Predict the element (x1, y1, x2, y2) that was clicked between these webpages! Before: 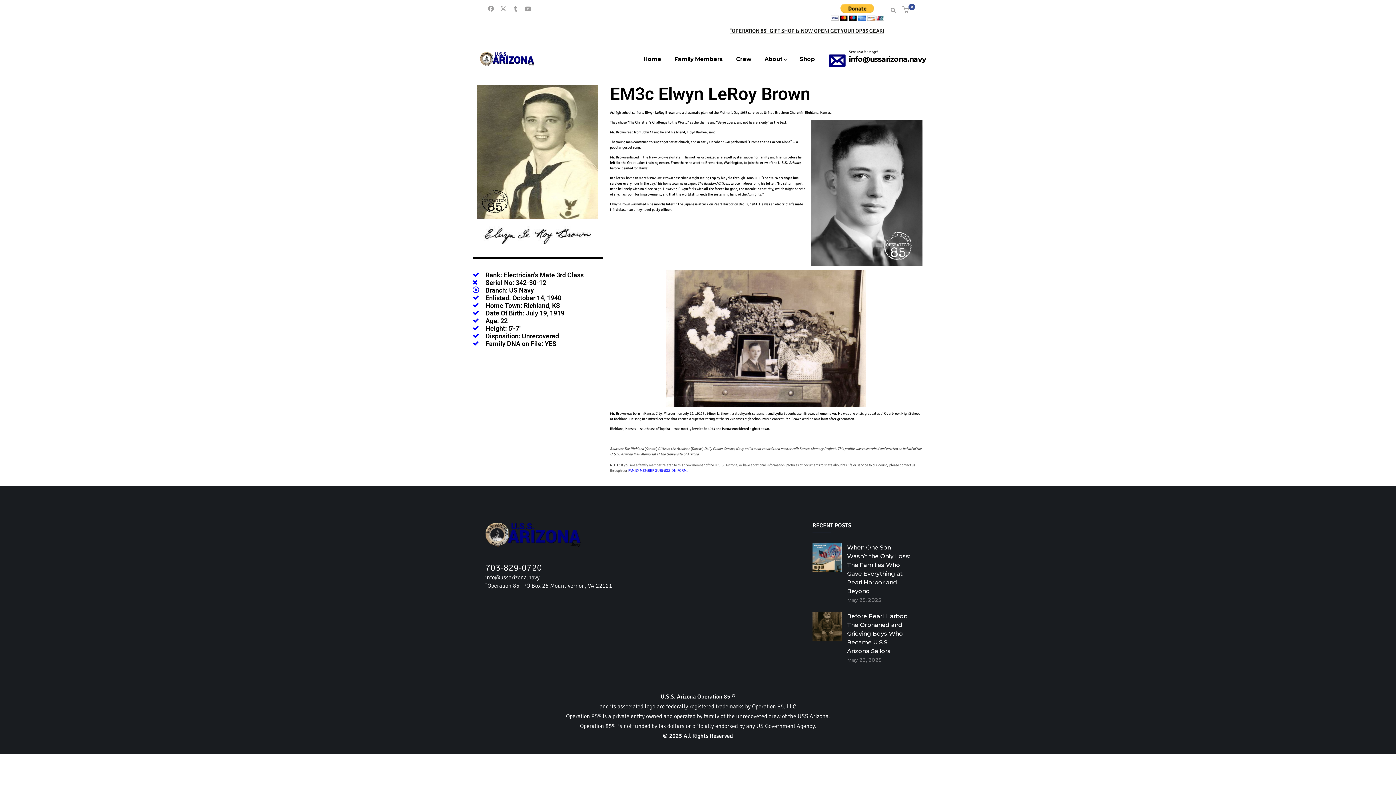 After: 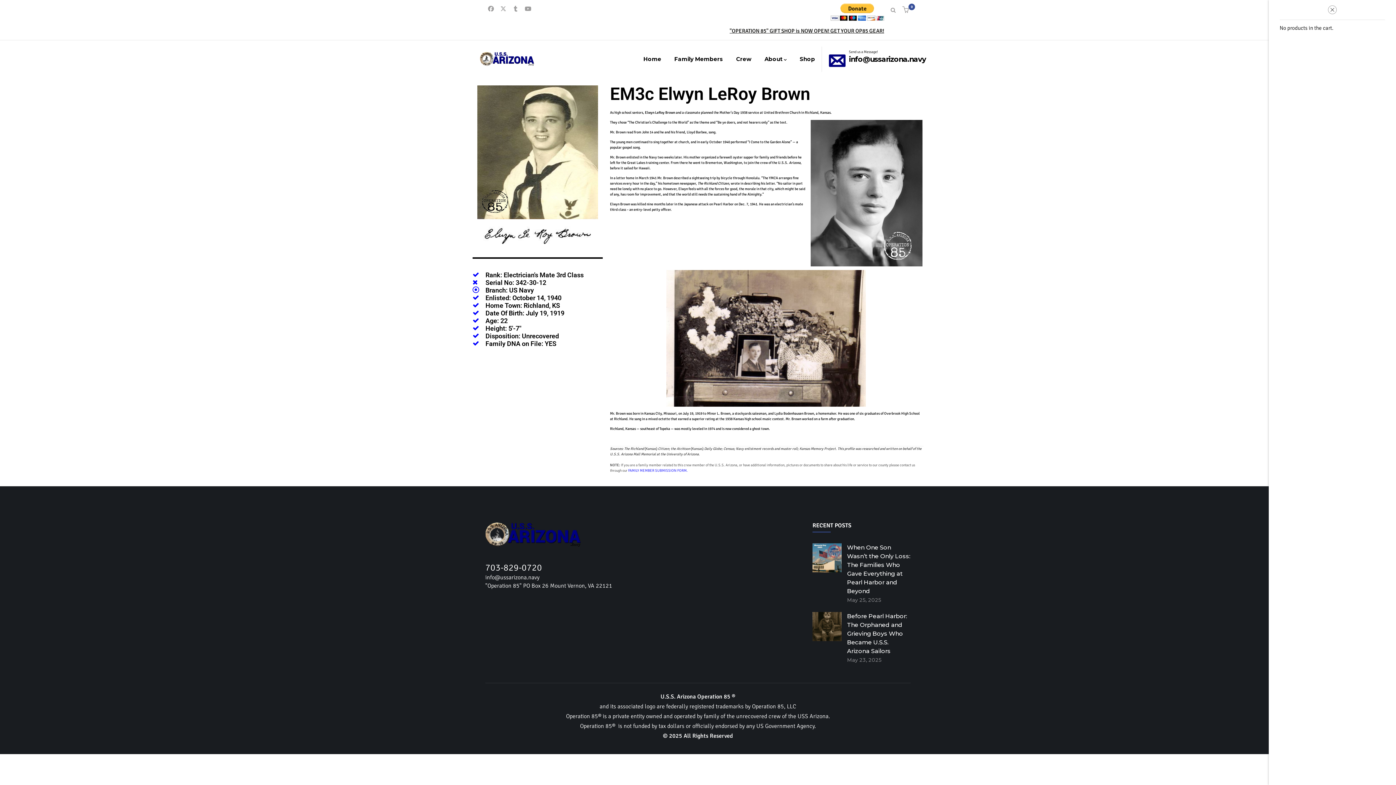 Action: bbox: (902, 4, 910, 16) label: 0